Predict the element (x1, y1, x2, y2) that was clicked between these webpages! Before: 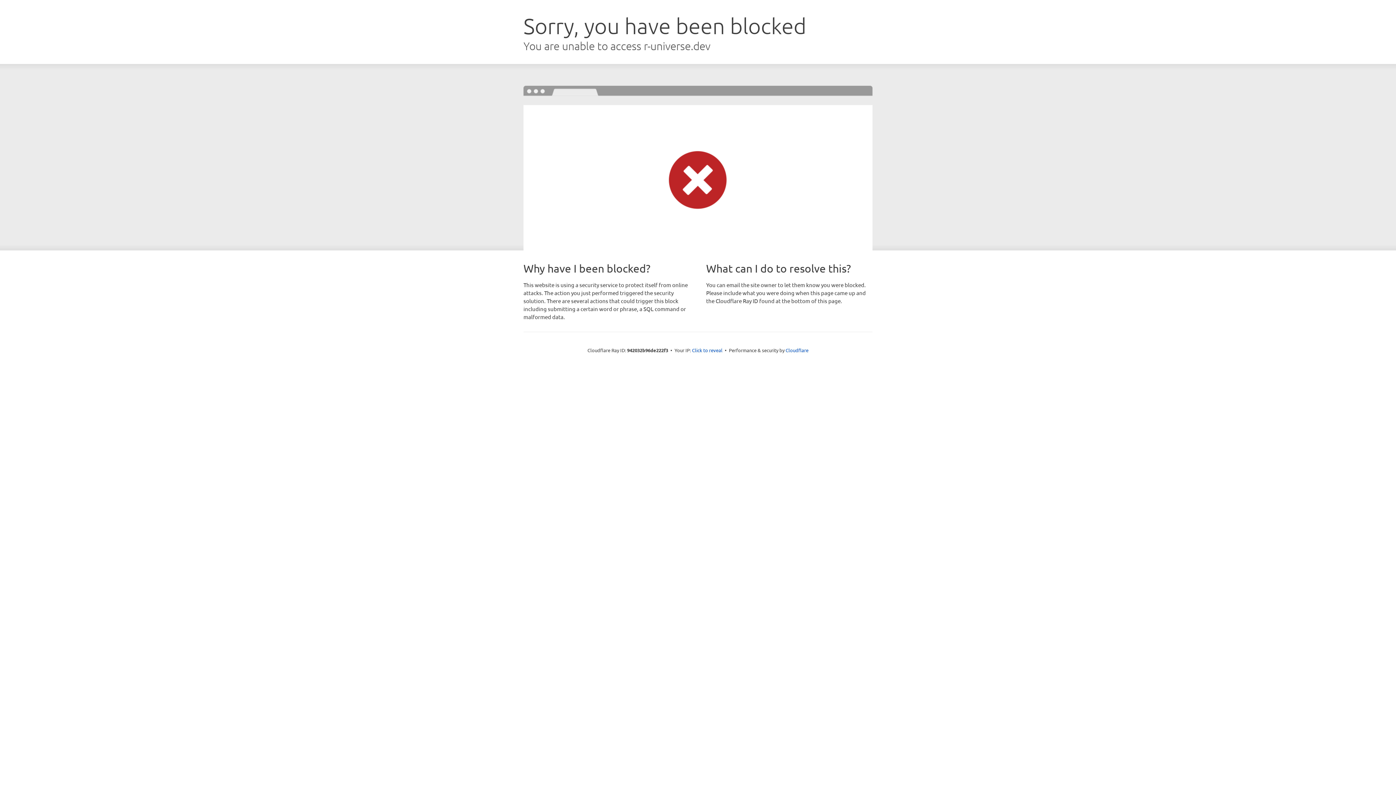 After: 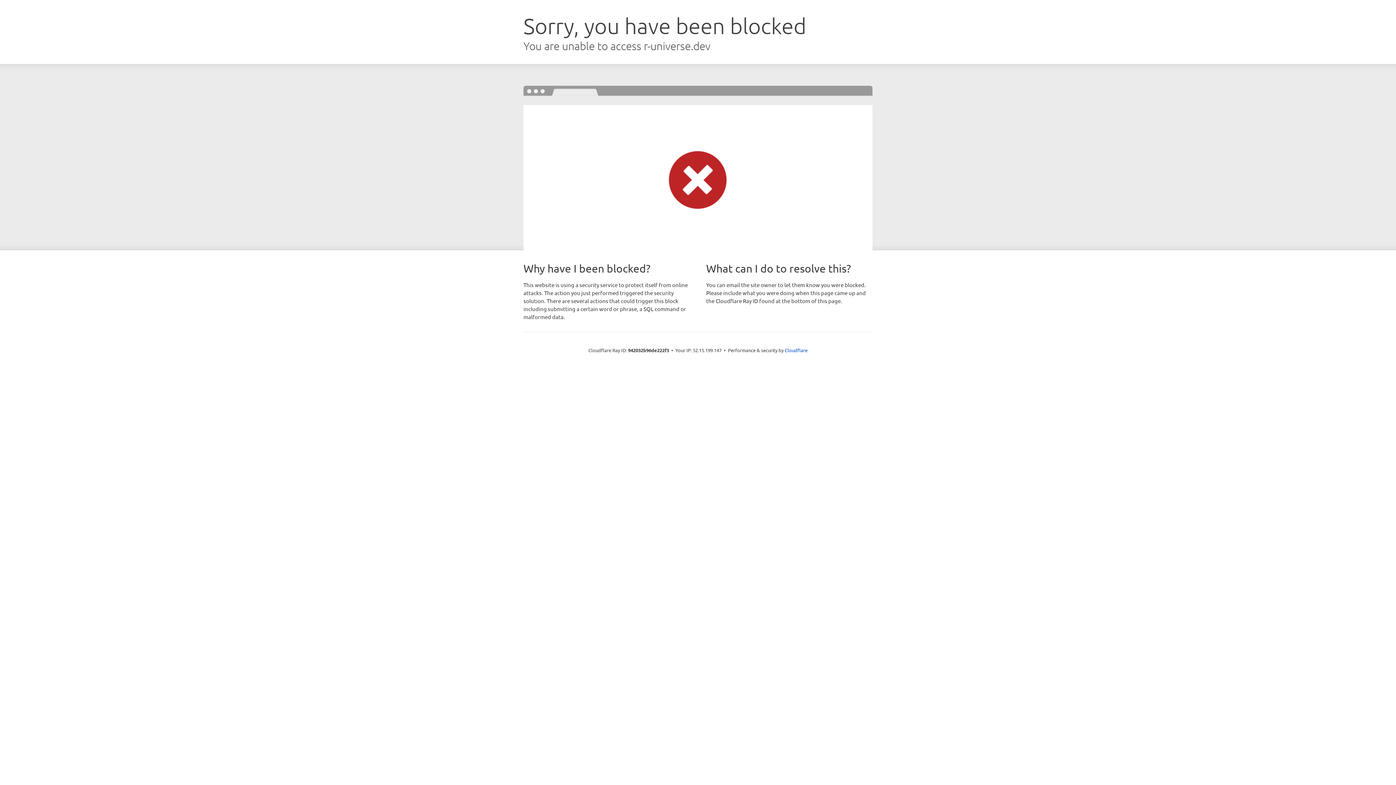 Action: label: Click to reveal bbox: (692, 346, 722, 353)